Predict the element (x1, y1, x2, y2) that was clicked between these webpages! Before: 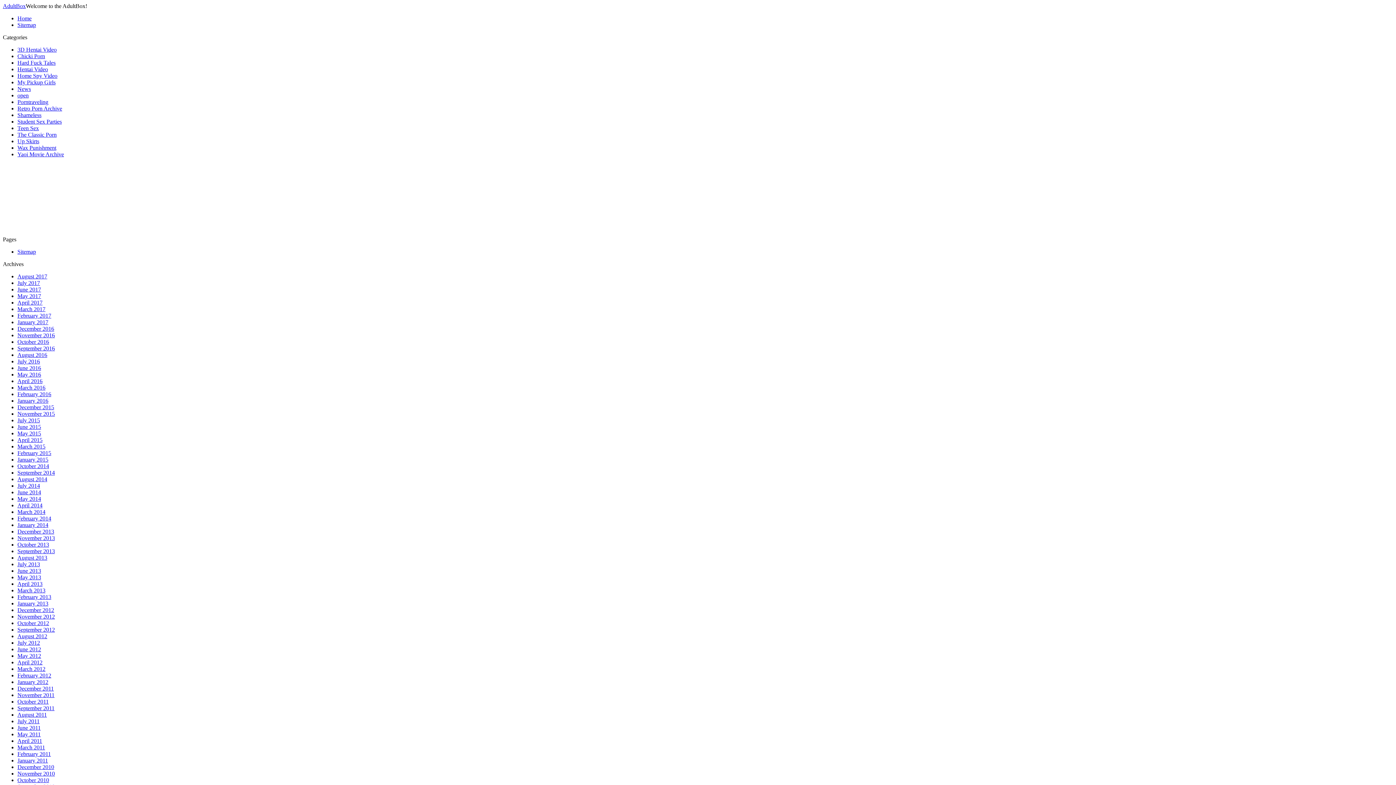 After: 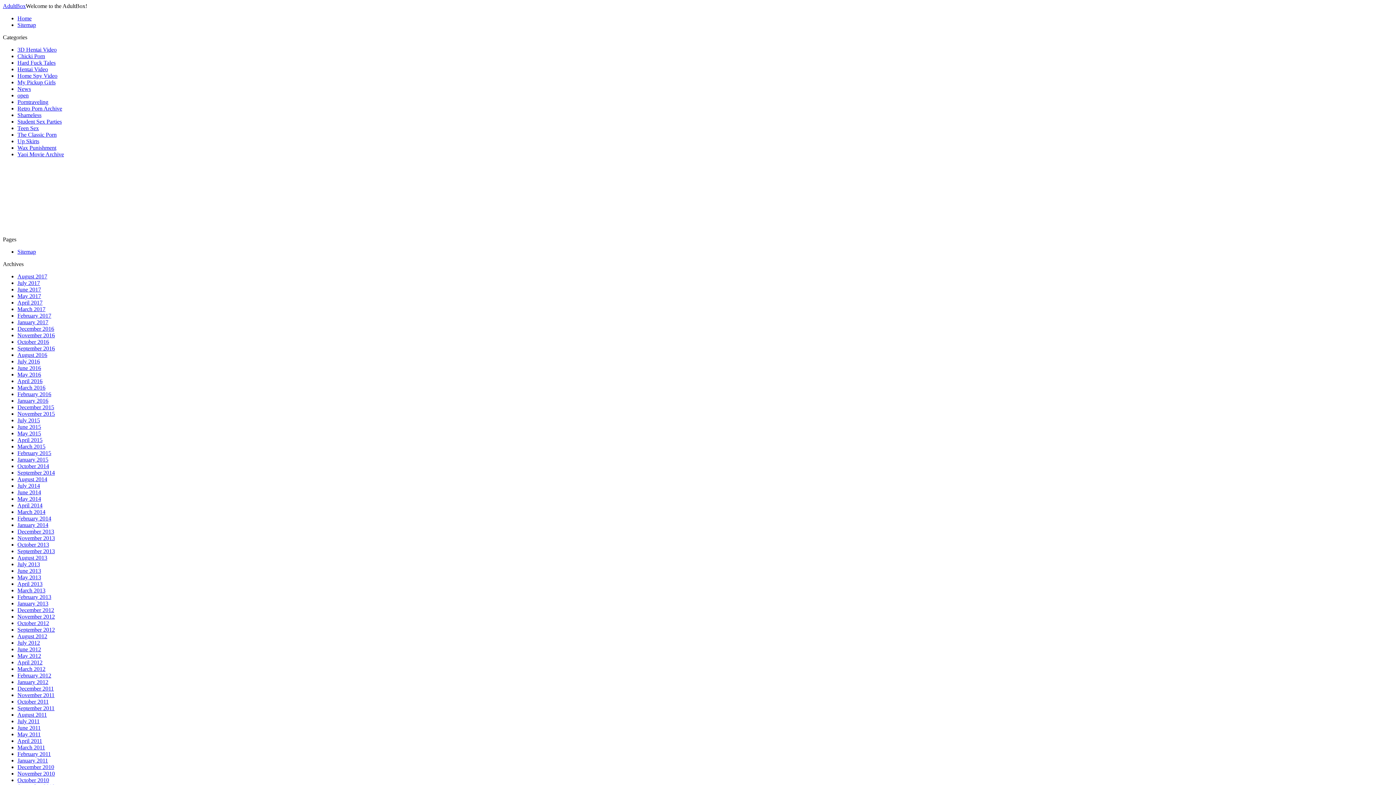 Action: label: My Pickup Girls bbox: (17, 79, 55, 85)